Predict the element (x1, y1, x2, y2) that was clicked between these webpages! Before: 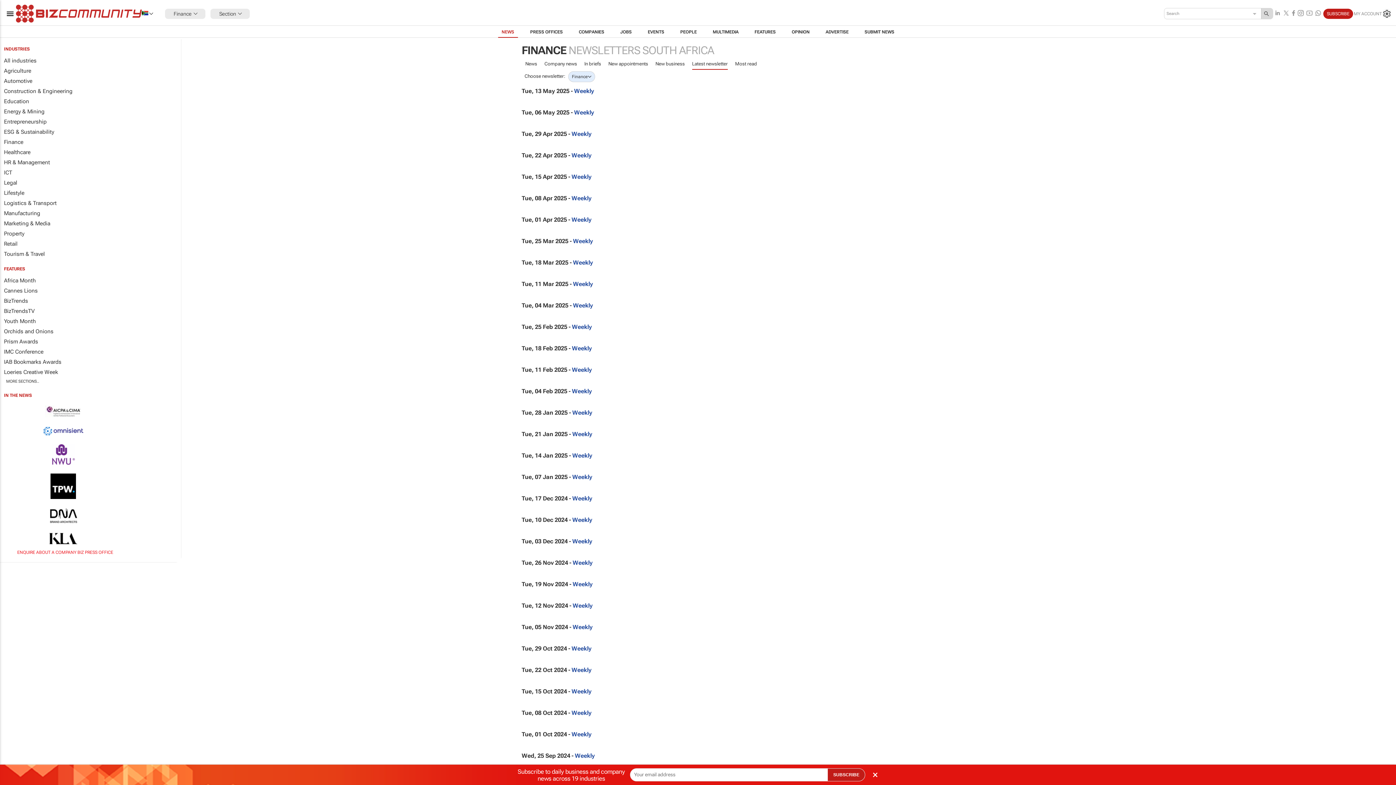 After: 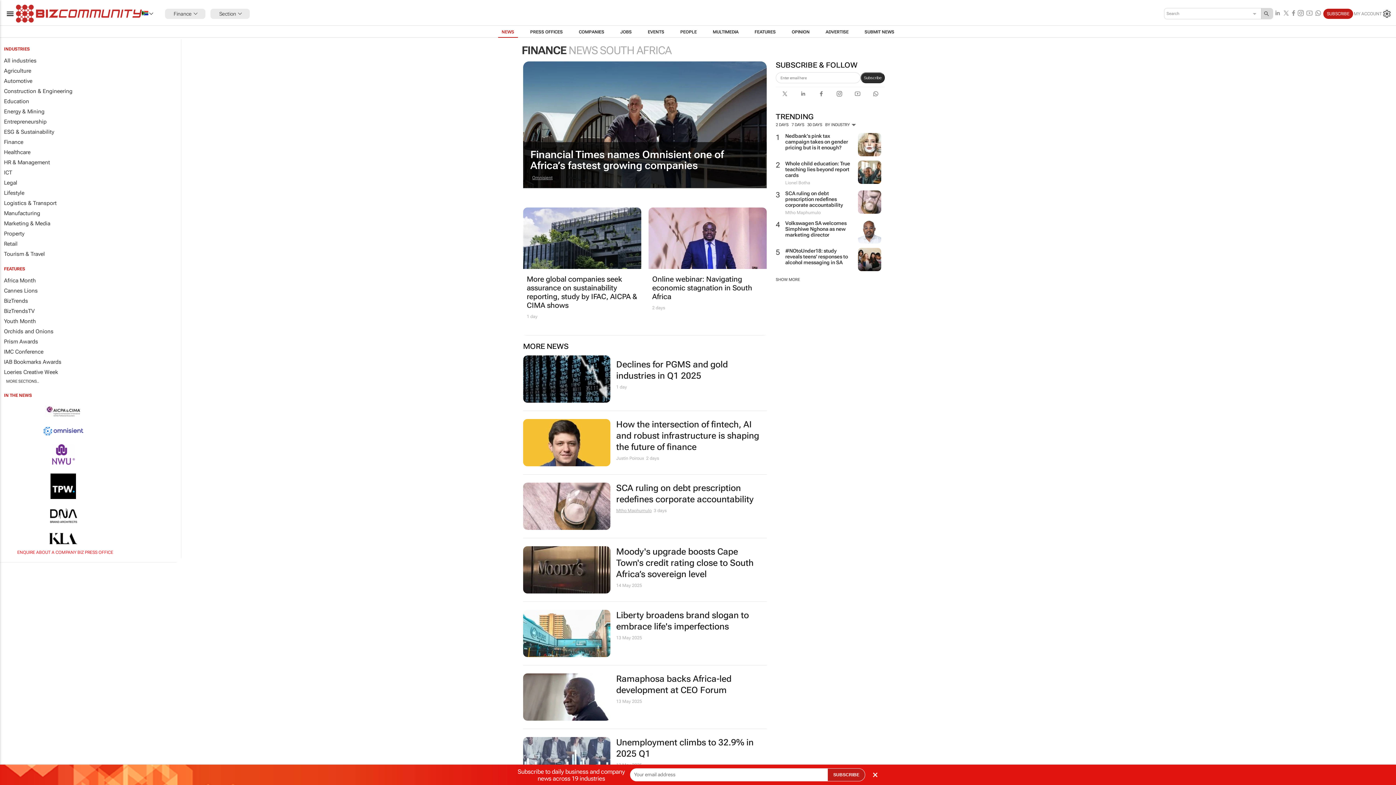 Action: bbox: (210, 8, 249, 18) label: Section